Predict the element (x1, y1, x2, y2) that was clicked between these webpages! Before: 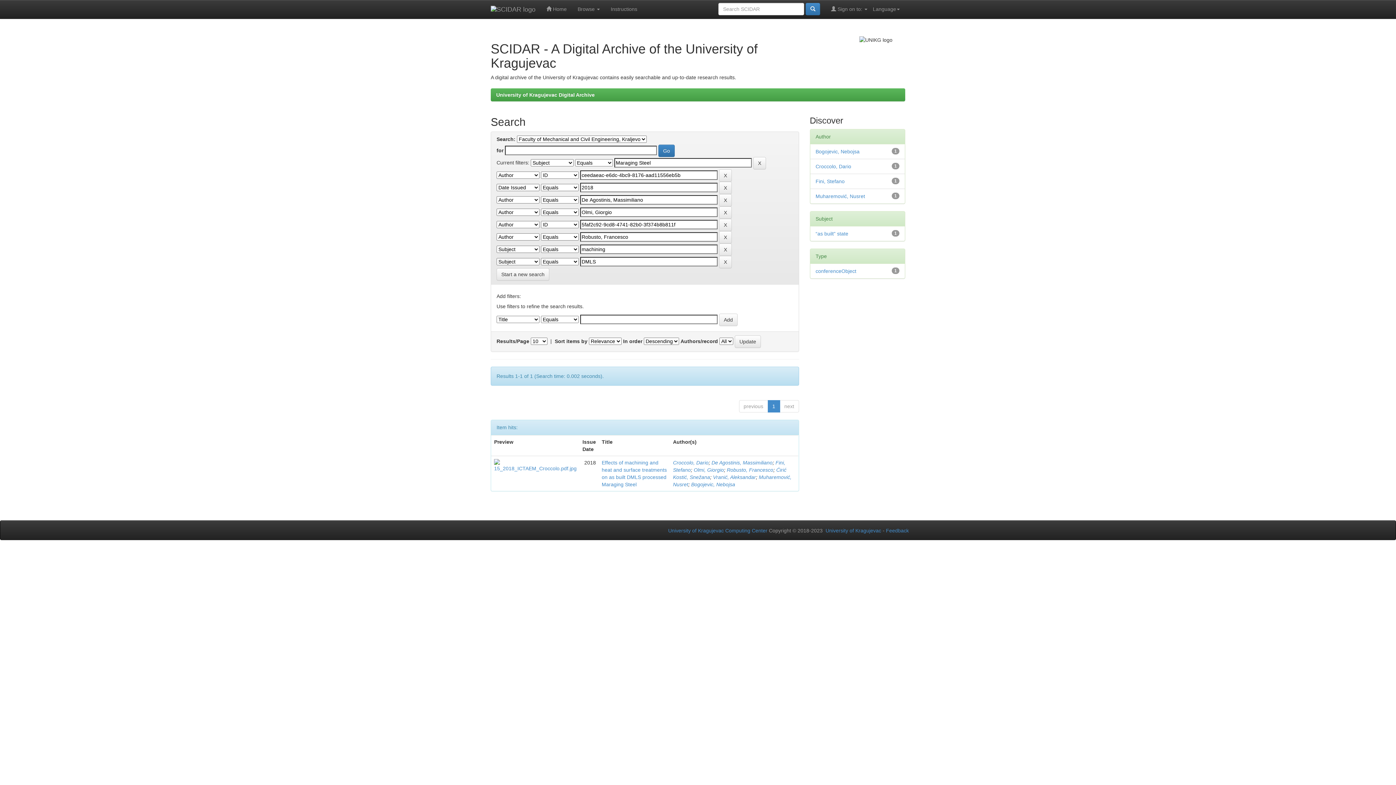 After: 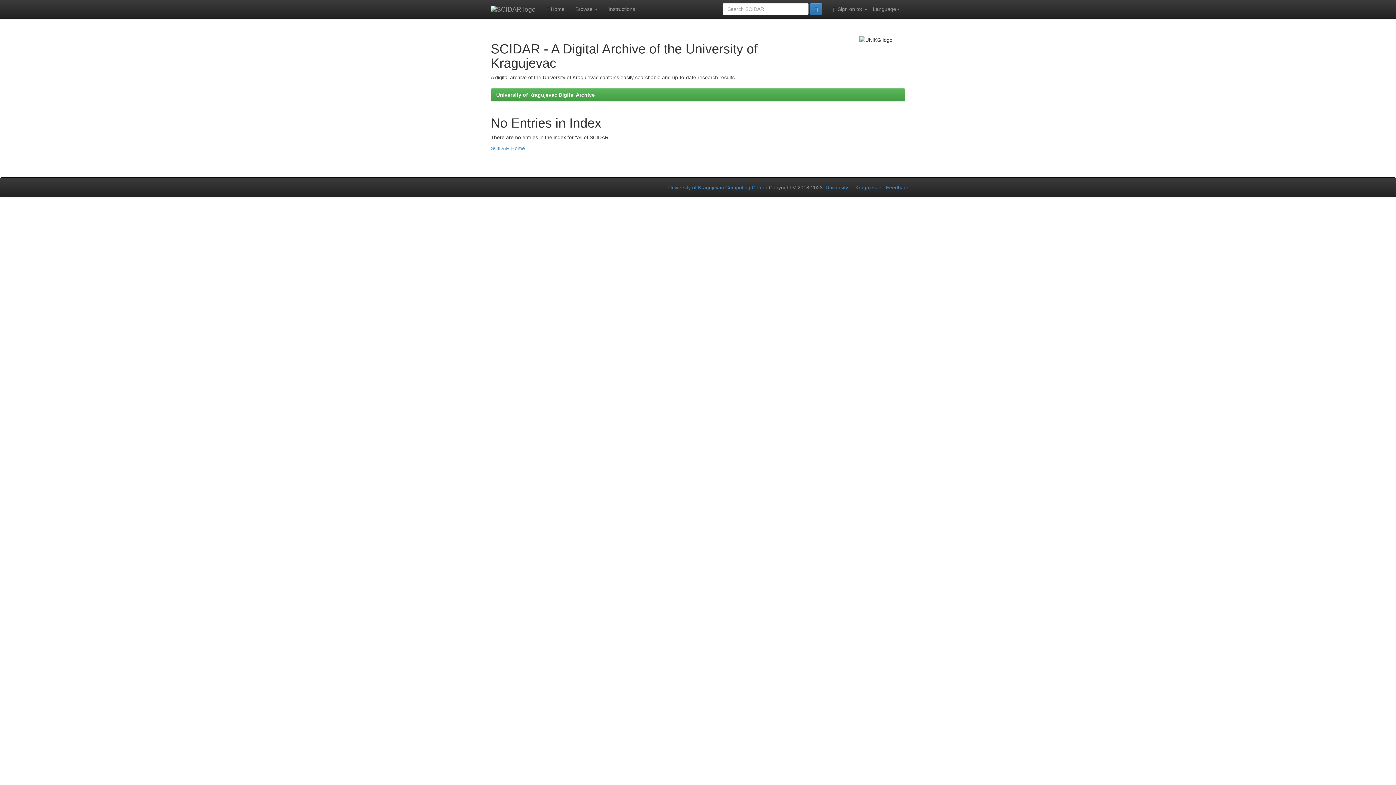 Action: label: Croccolo, Dario bbox: (673, 460, 708, 465)